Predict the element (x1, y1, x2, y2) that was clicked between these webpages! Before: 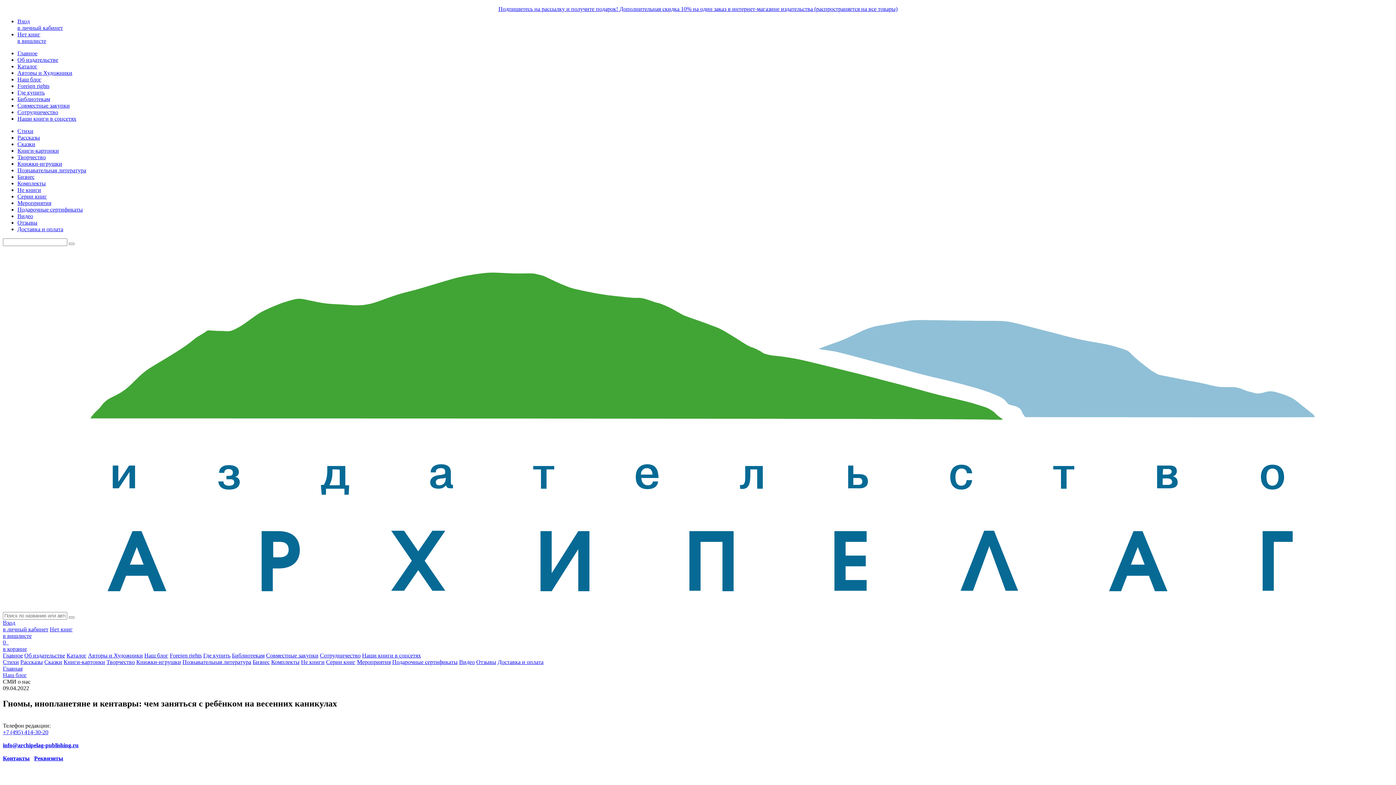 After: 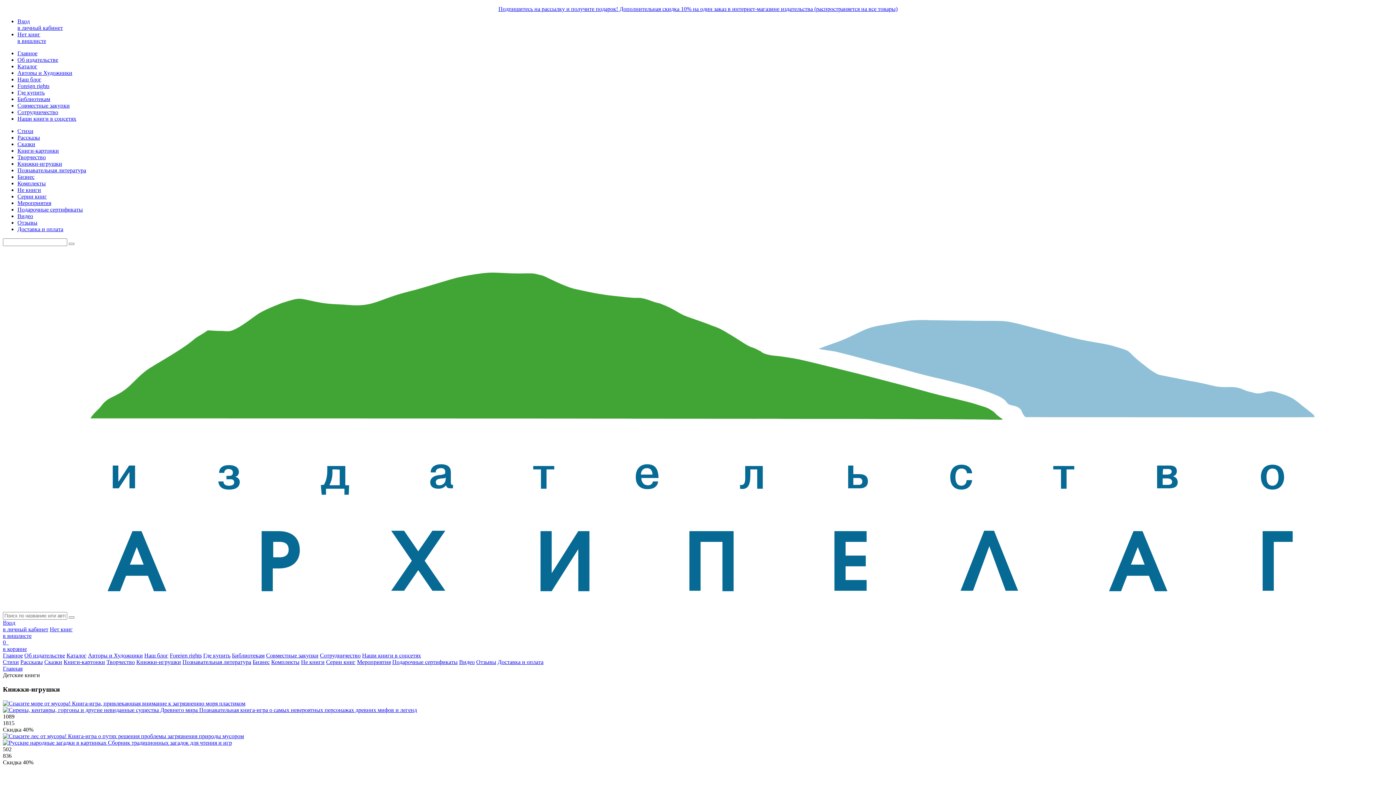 Action: label: Книжки-игрушки bbox: (136, 659, 181, 665)